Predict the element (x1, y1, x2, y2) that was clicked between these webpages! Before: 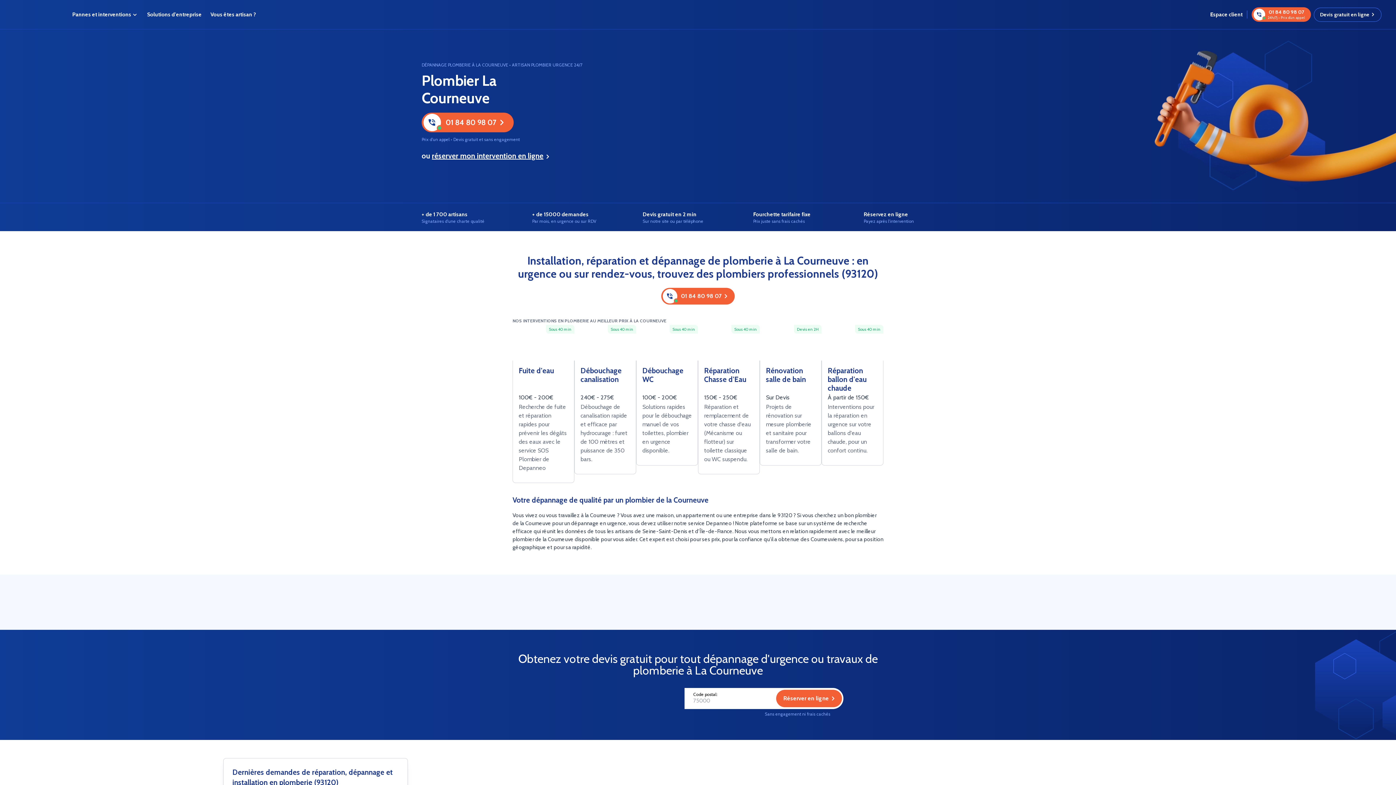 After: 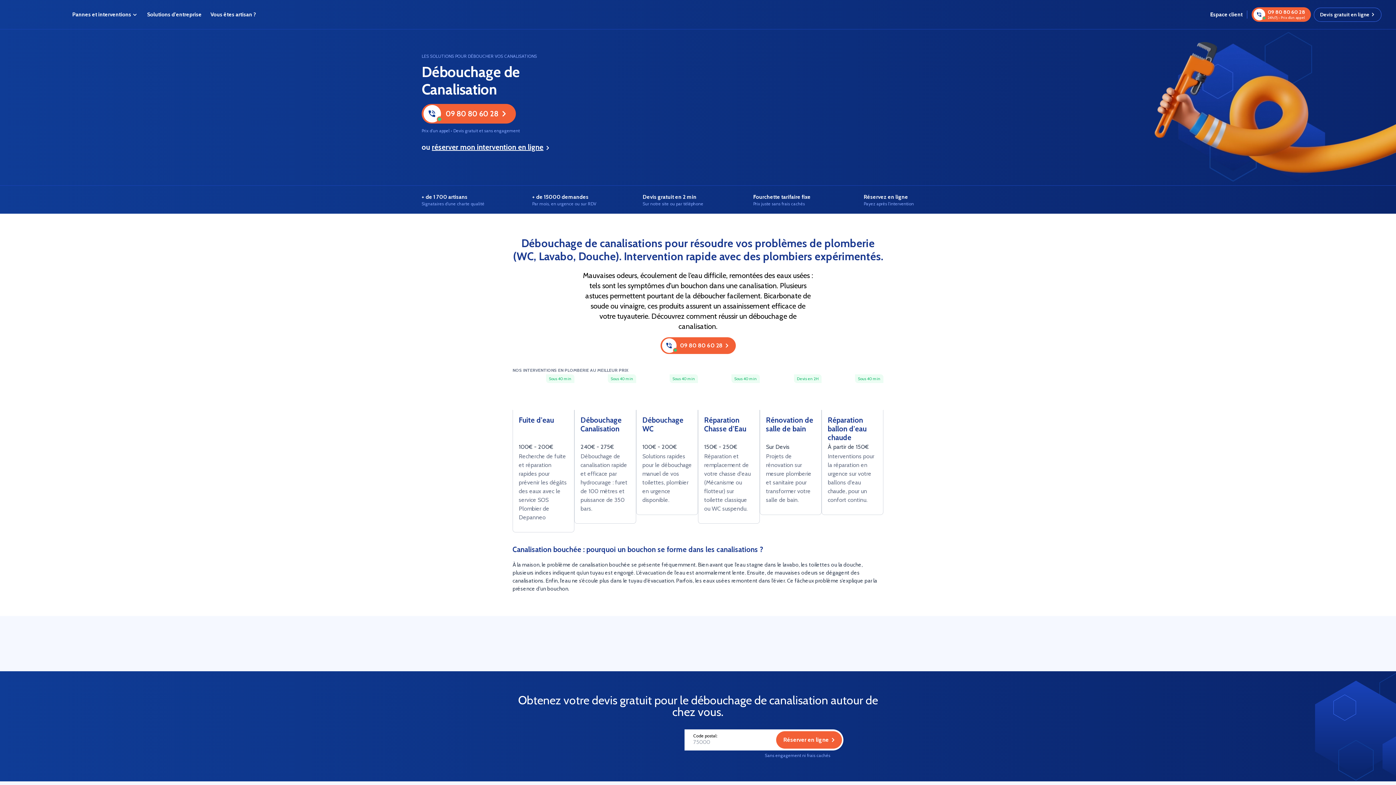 Action: bbox: (580, 366, 630, 392) label: Débouchage canalisation